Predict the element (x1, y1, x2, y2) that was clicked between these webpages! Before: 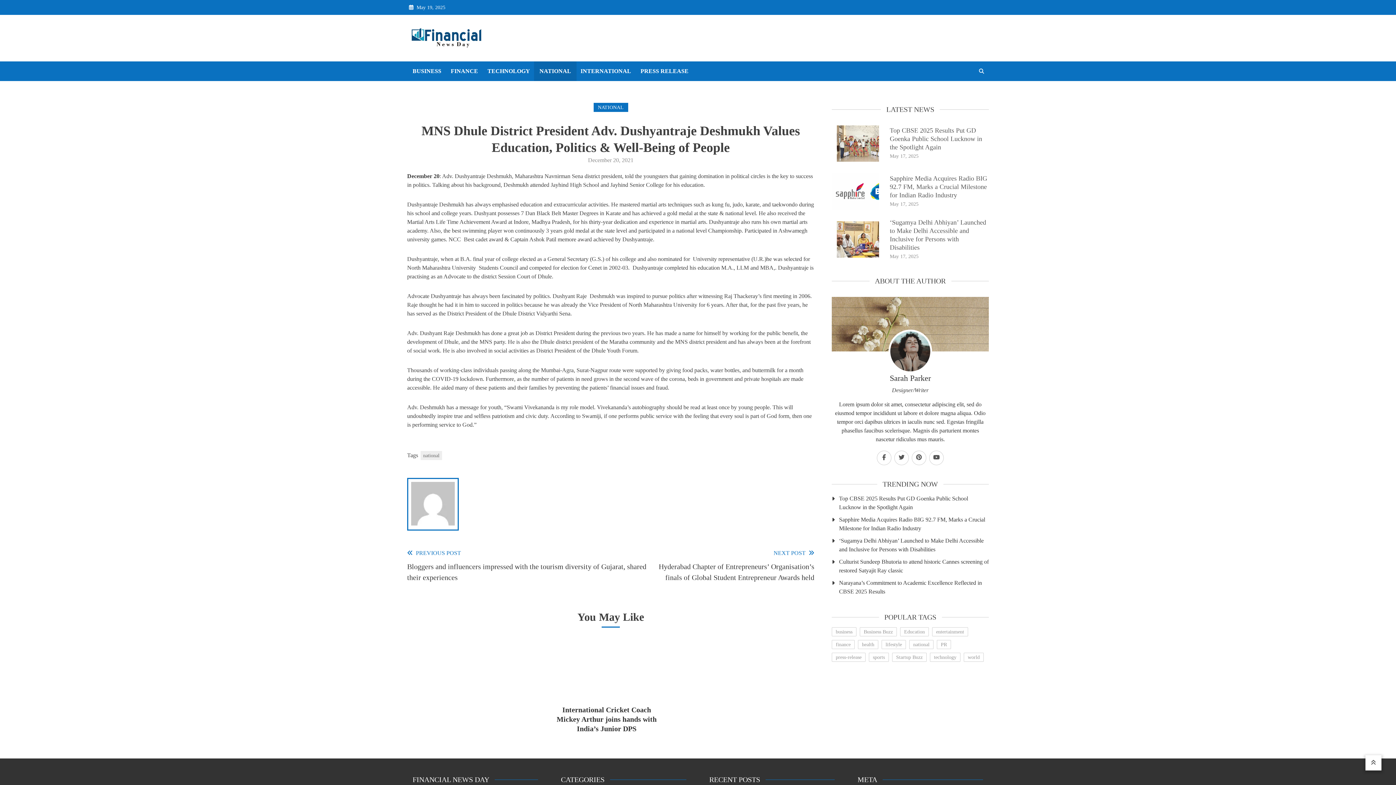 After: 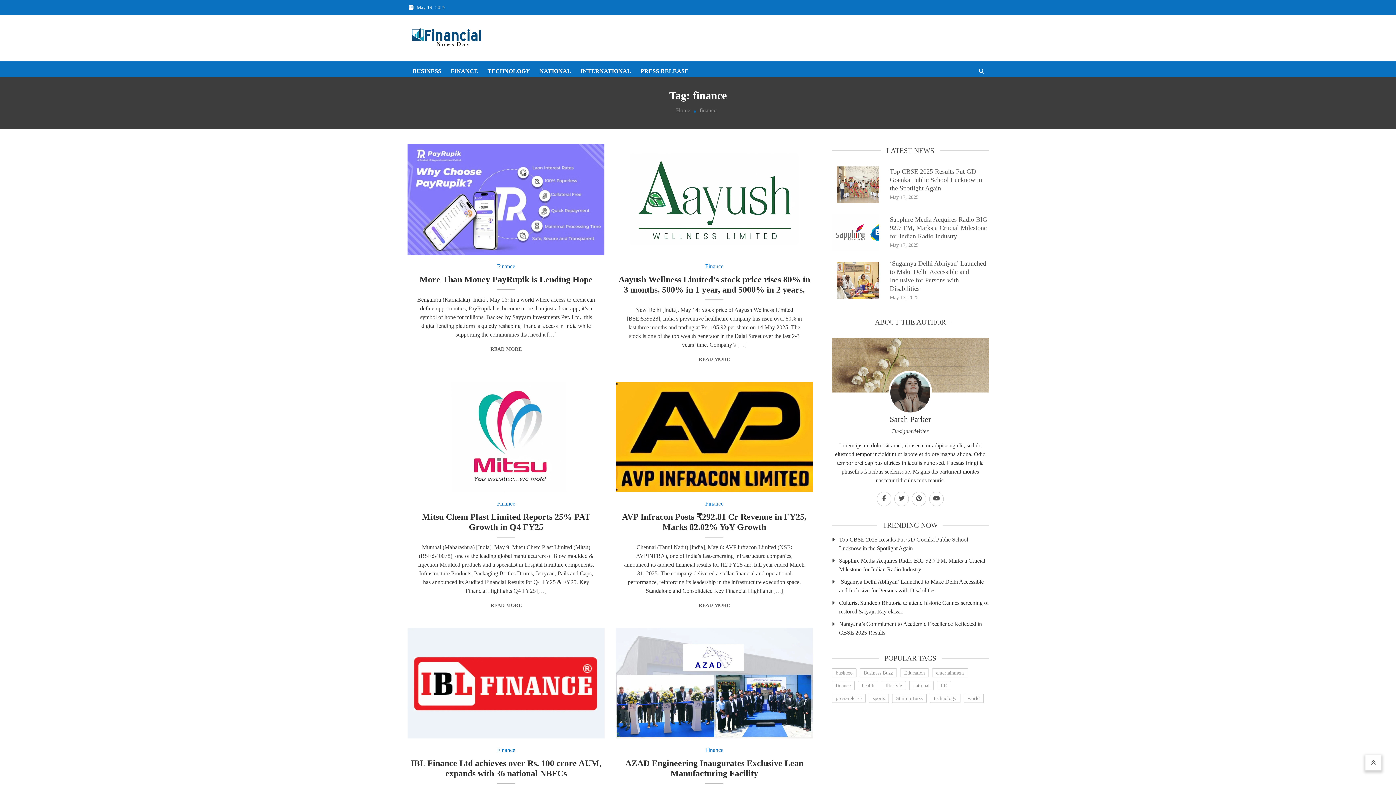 Action: label: finance (184 items) bbox: (832, 640, 854, 649)